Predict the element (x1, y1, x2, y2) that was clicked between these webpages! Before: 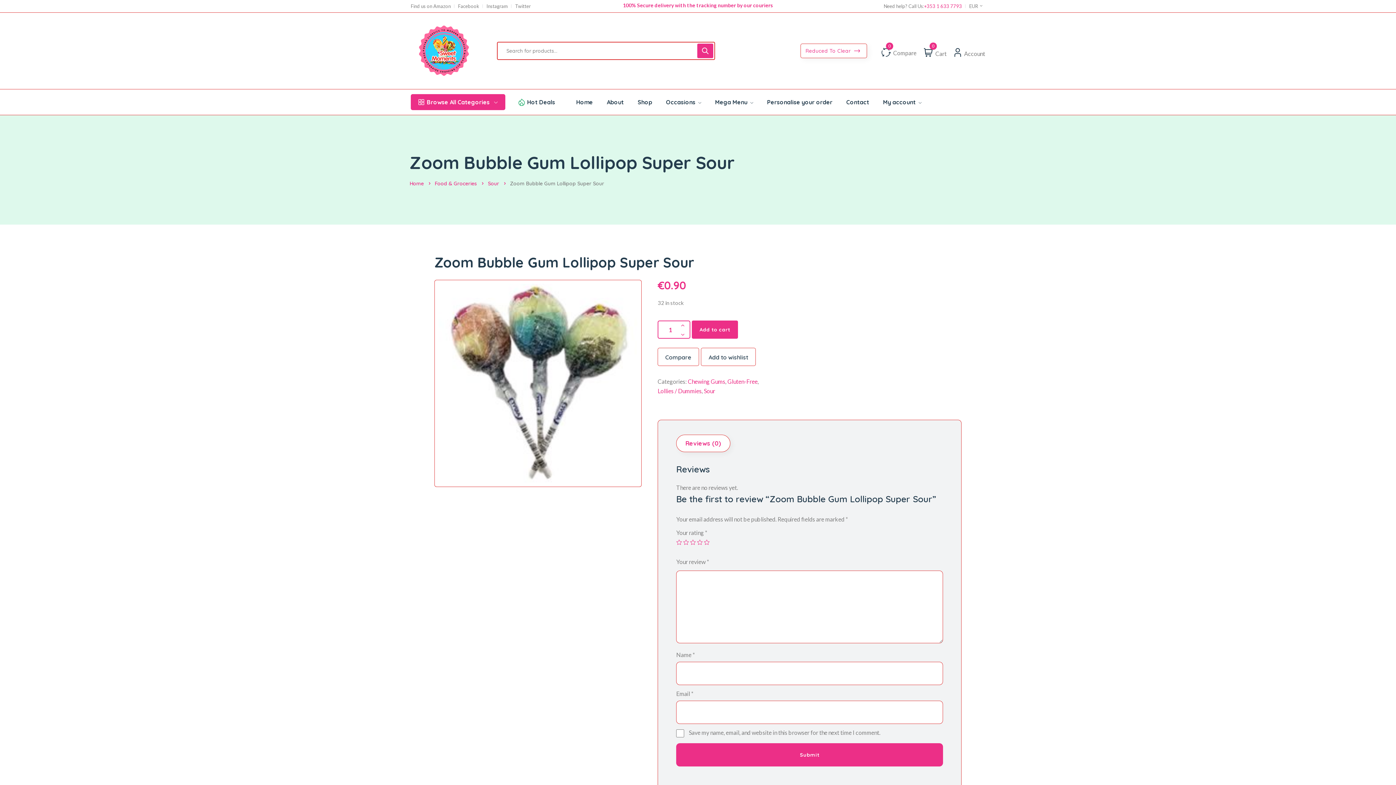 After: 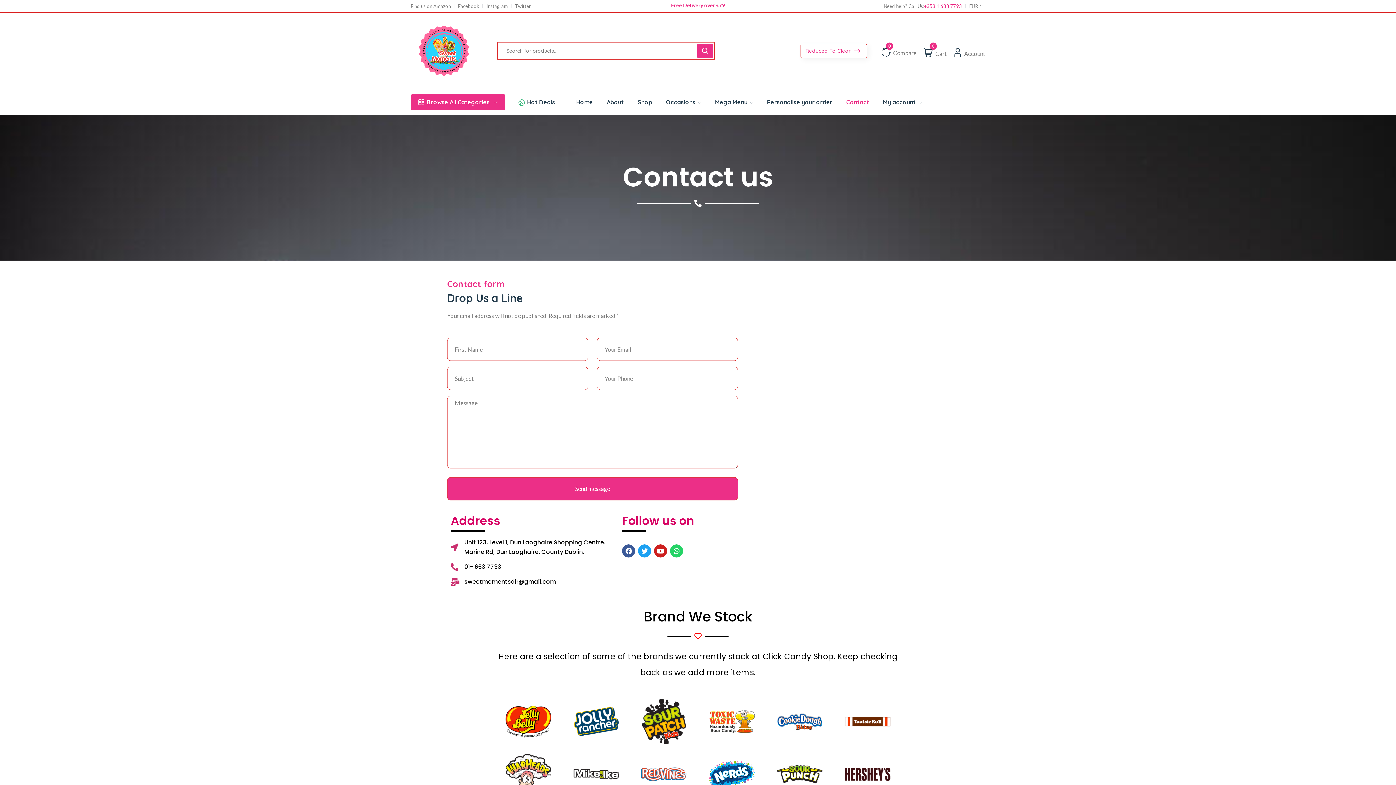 Action: label: Contact bbox: (846, 89, 869, 114)